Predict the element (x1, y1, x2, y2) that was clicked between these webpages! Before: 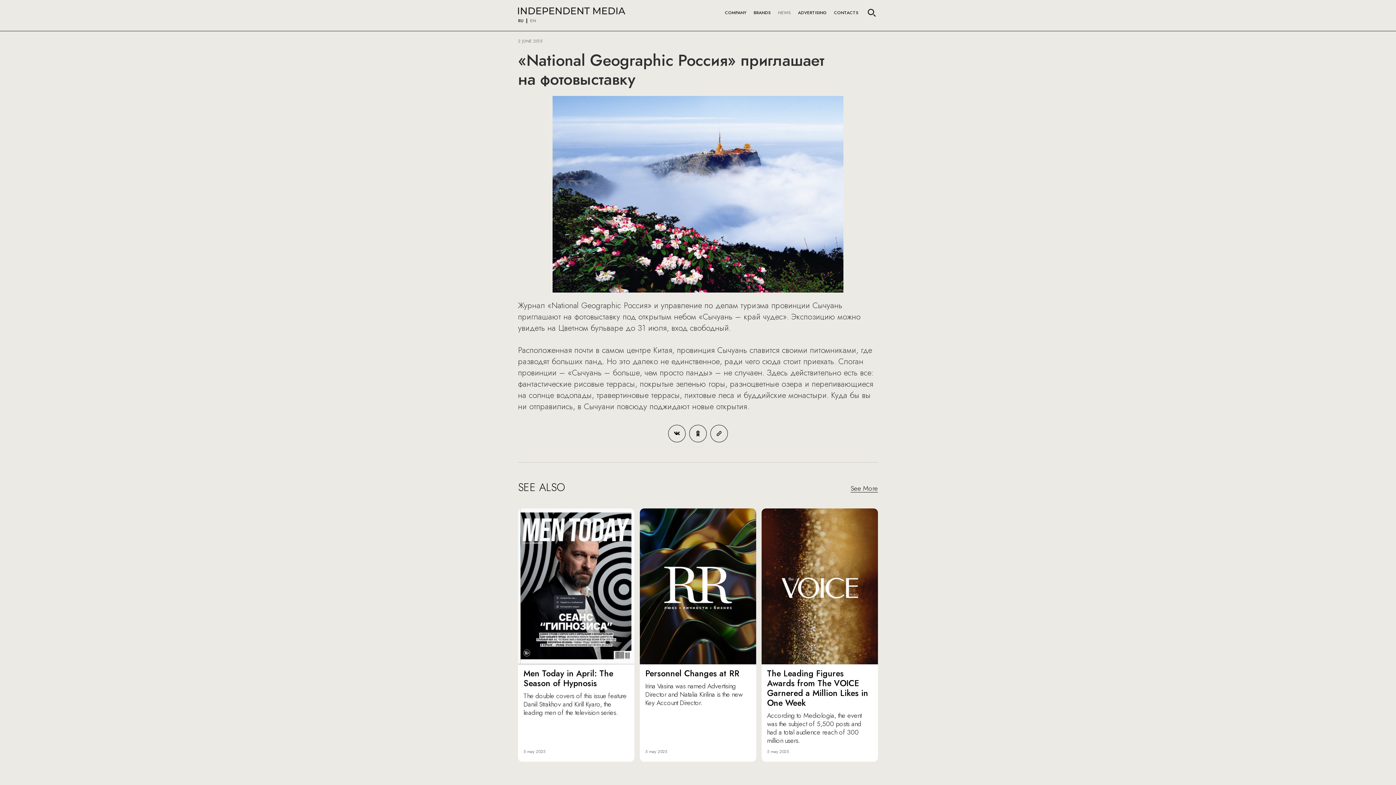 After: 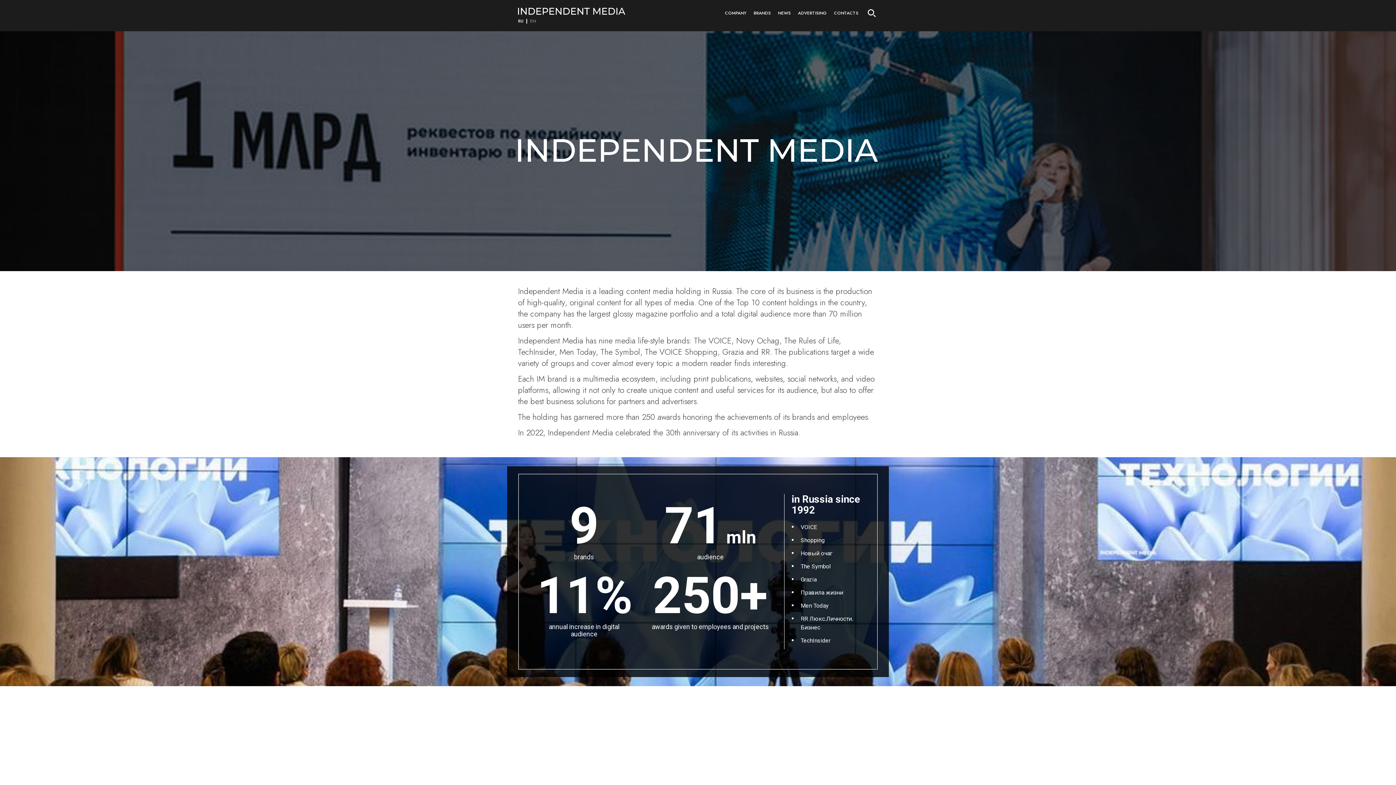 Action: bbox: (725, 6, 746, 18) label: COMPANY